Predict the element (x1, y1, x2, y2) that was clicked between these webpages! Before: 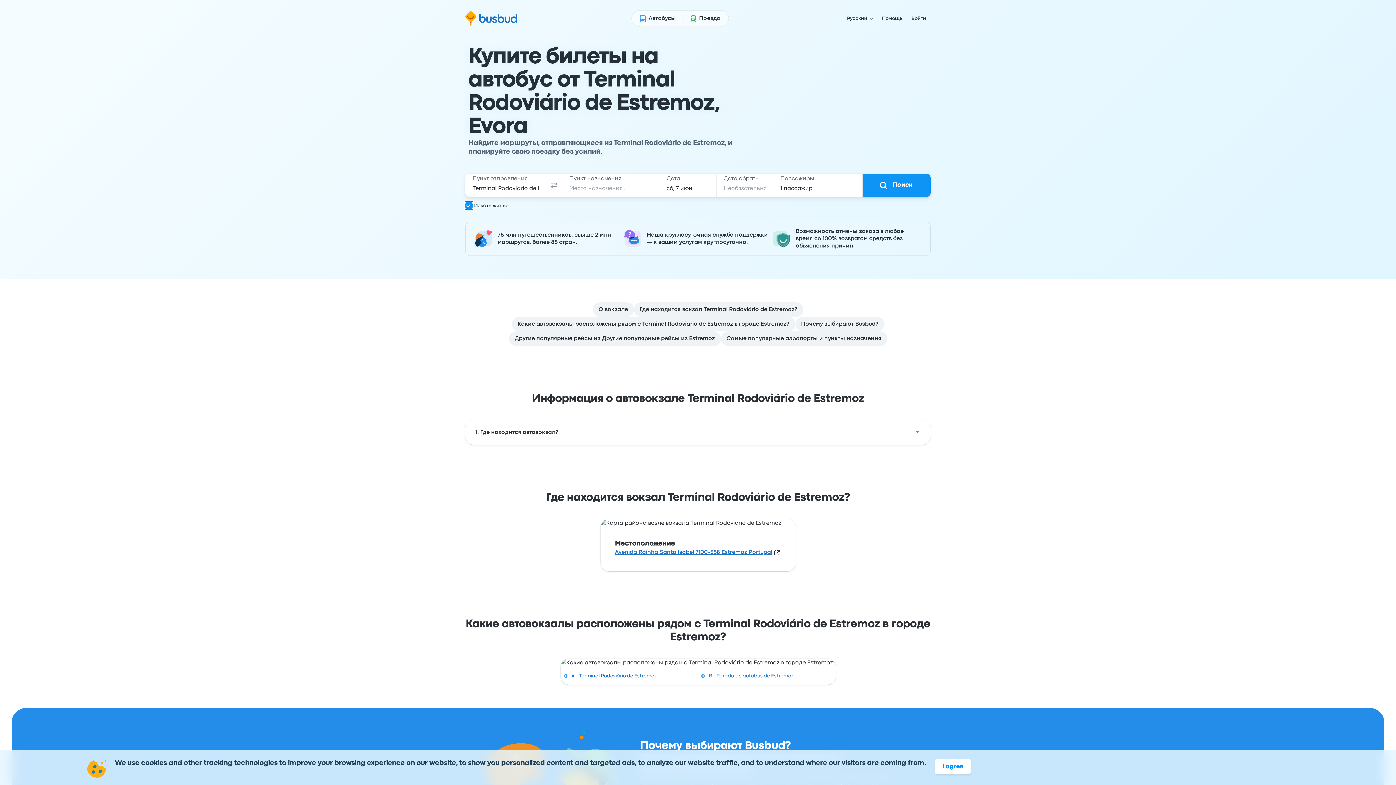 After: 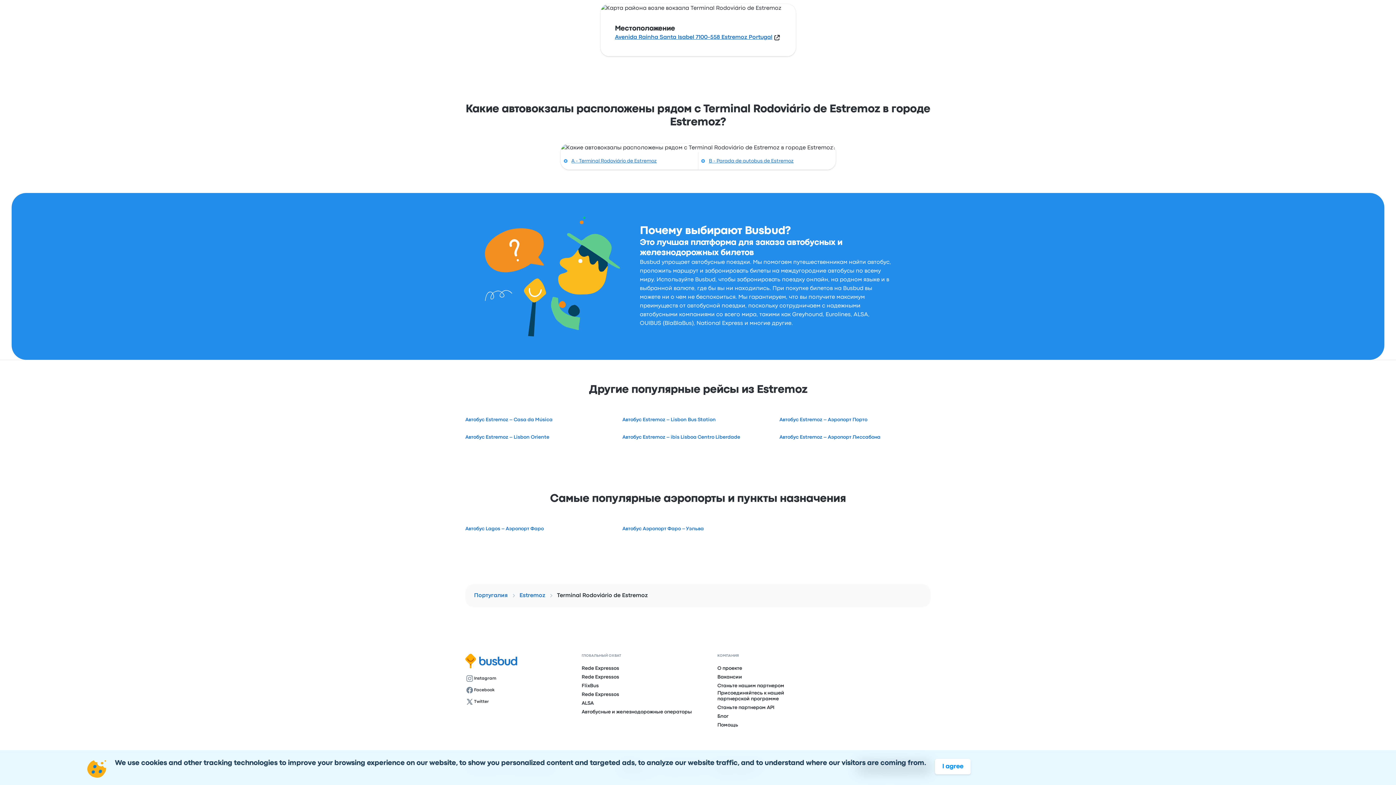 Action: label: Другие популярные рейсы из Другие популярные рейсы из Estremoz bbox: (508, 331, 720, 346)